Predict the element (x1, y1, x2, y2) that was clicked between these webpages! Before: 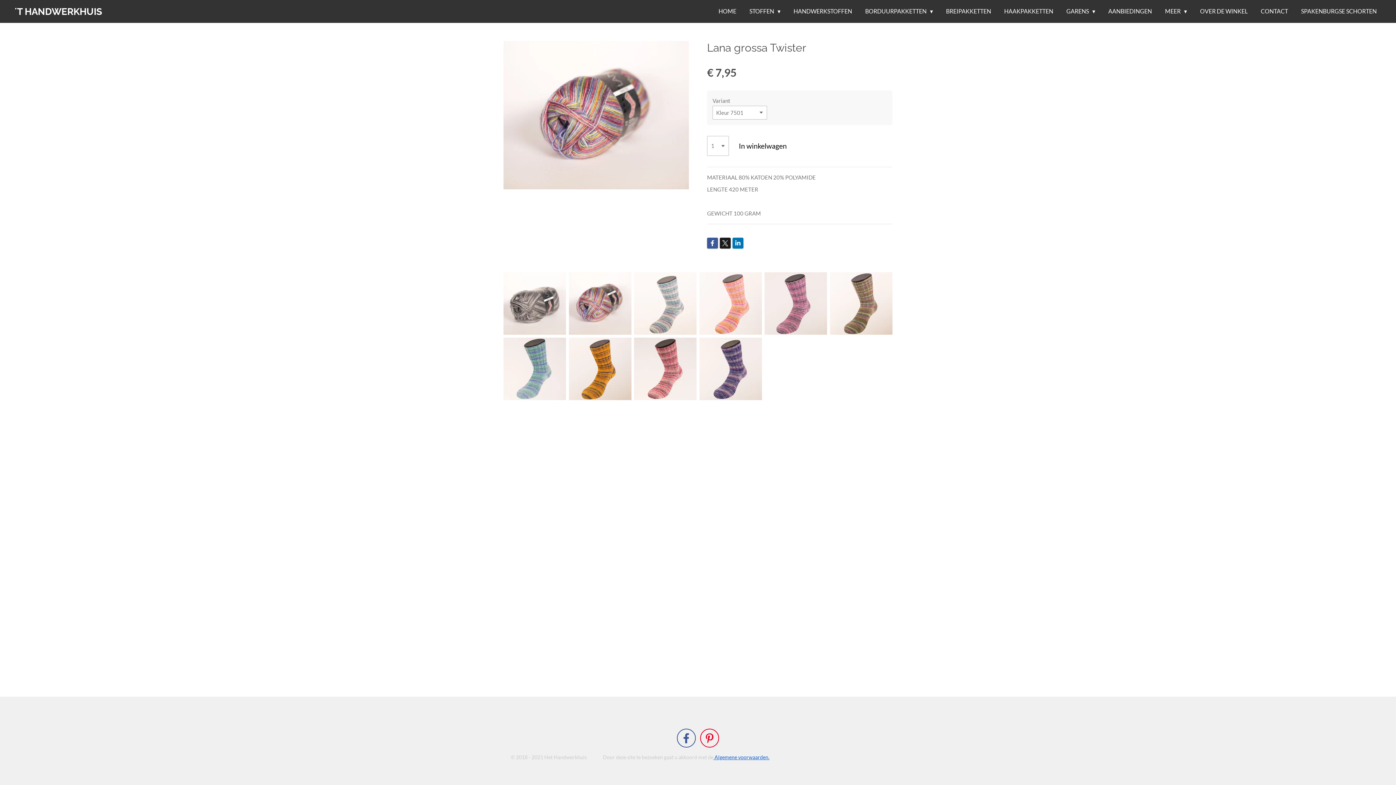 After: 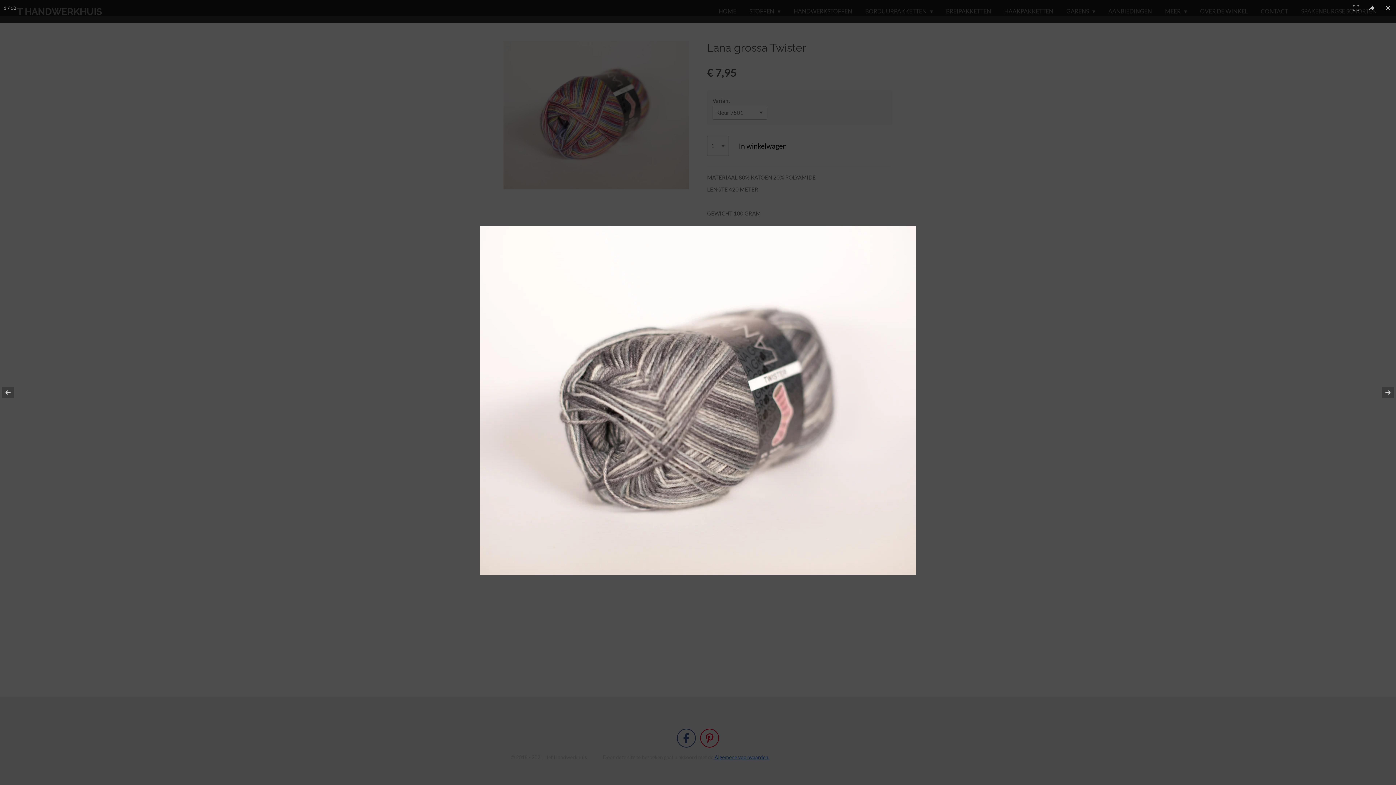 Action: bbox: (502, 271, 567, 336)